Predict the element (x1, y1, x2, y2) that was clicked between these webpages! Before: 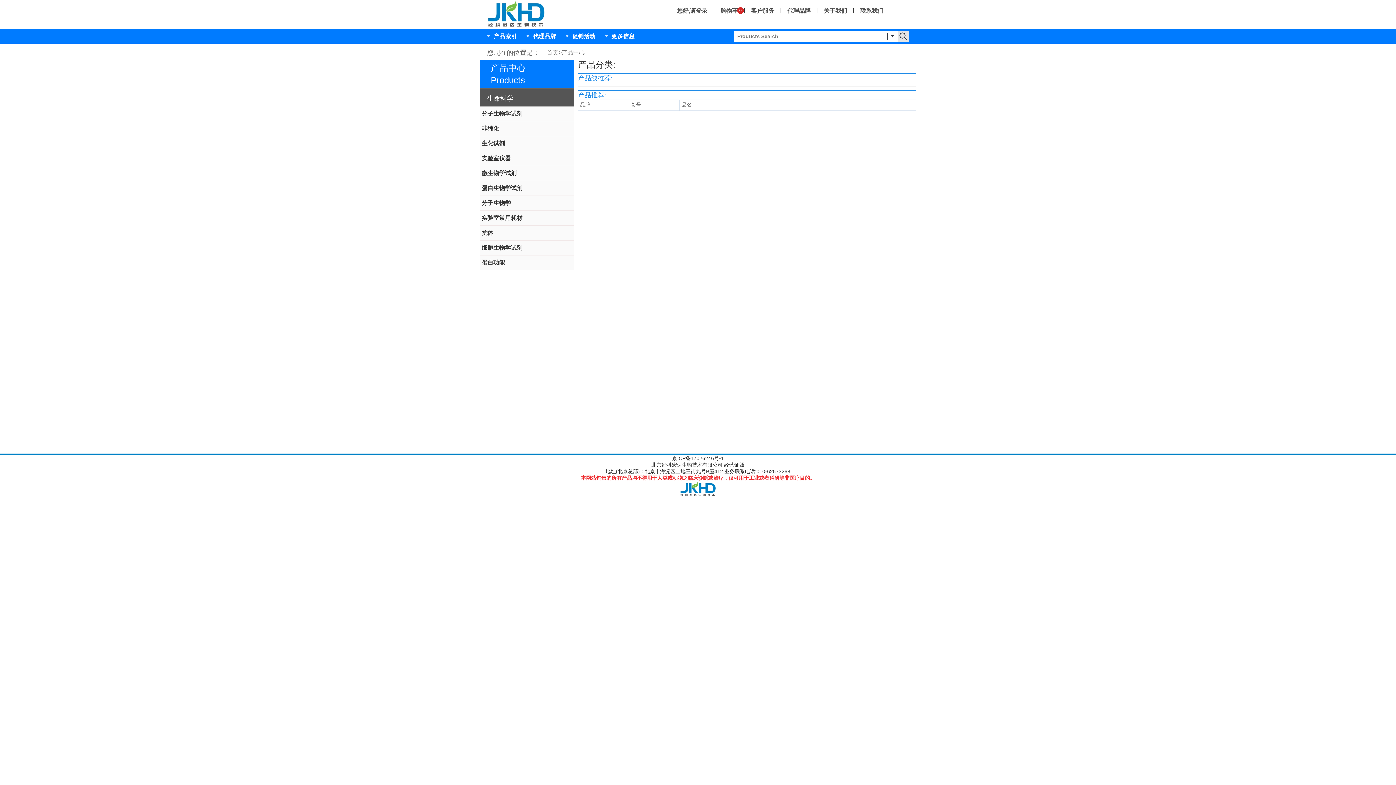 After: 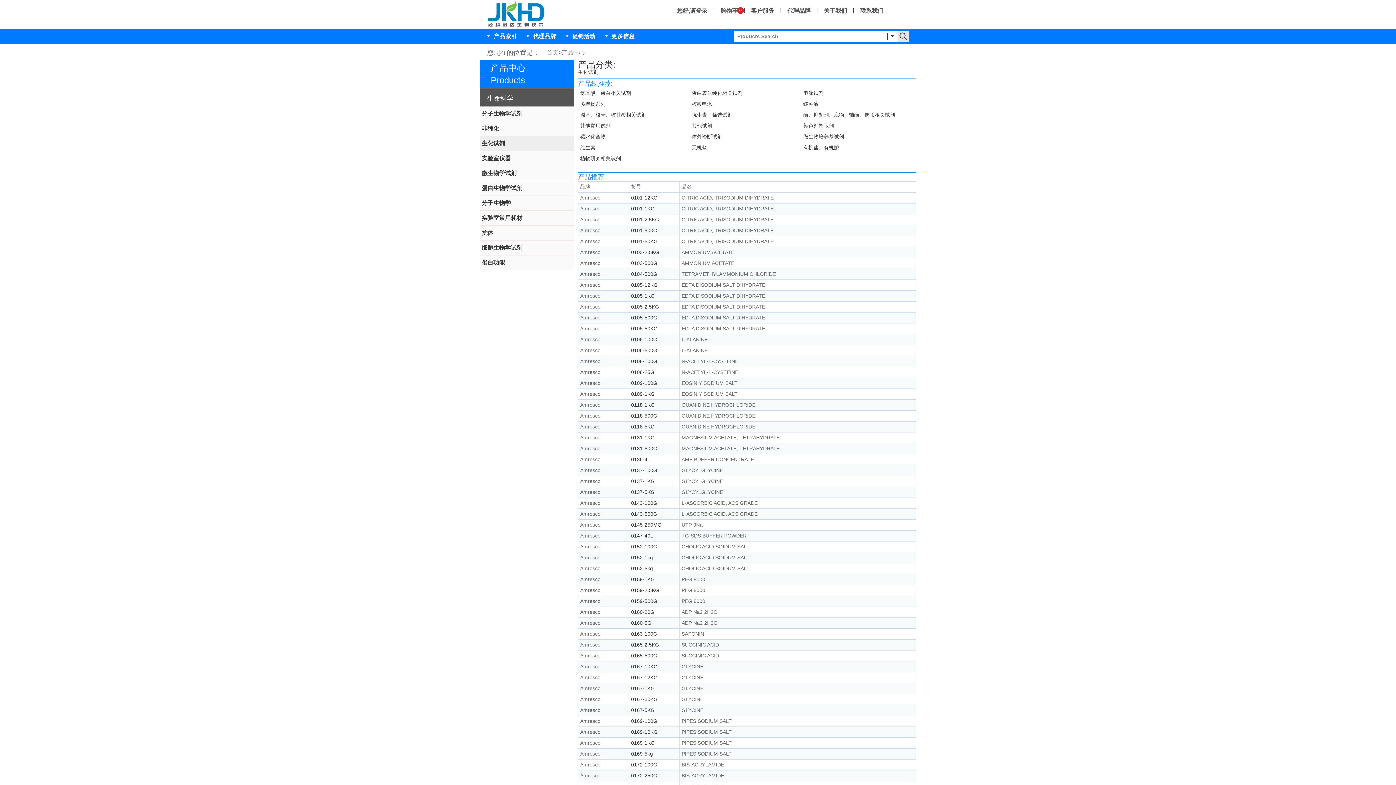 Action: bbox: (480, 136, 505, 150) label: 生化试剂